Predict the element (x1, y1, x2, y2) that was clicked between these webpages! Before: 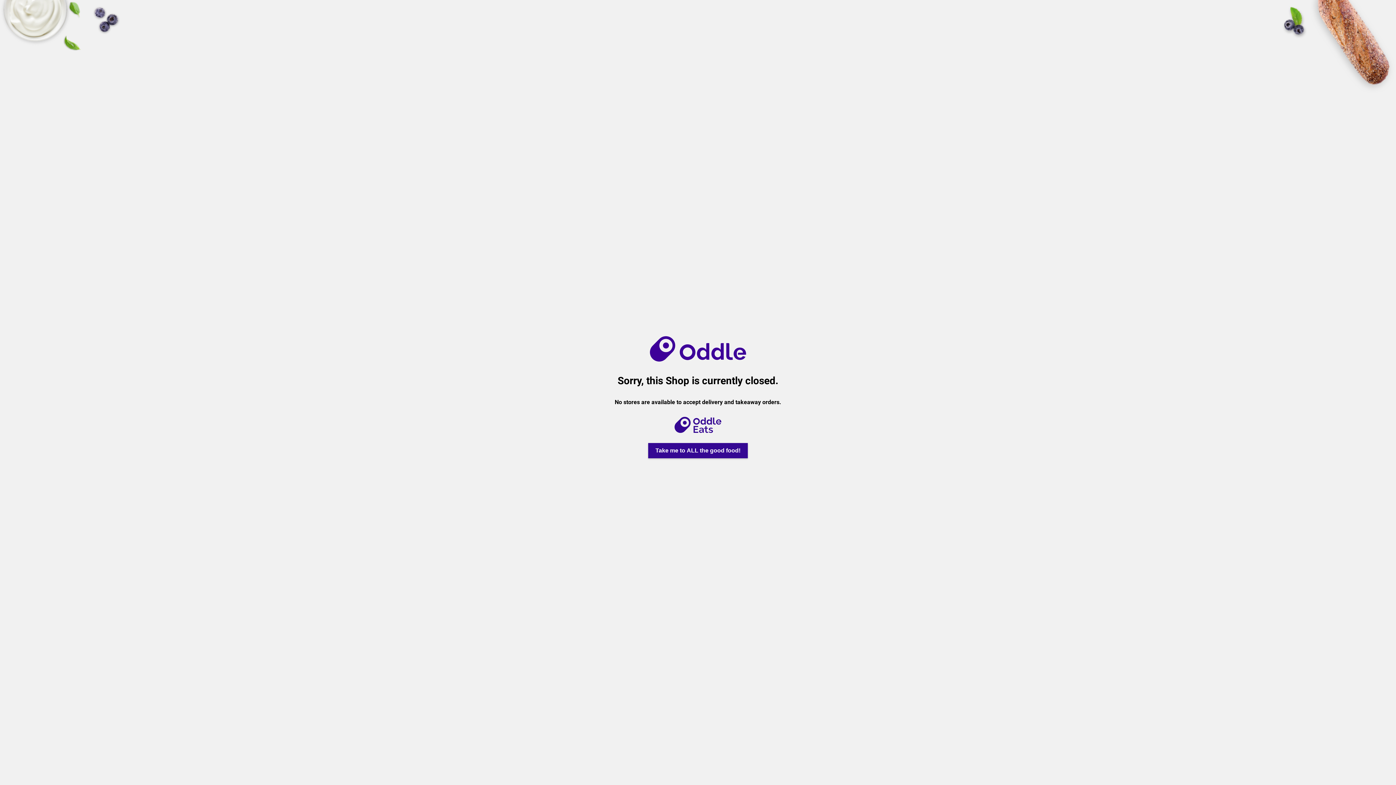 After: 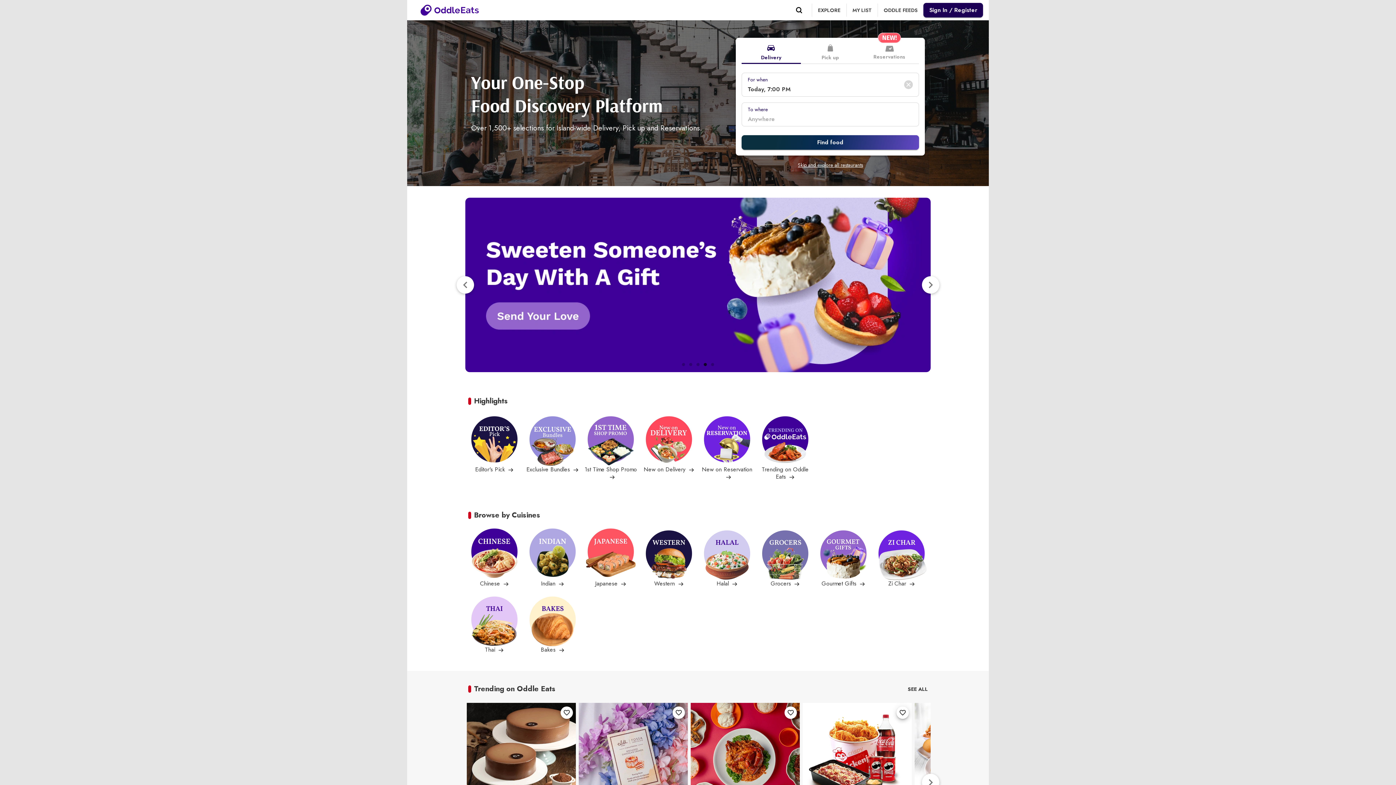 Action: label: Take me to ALL the good food! bbox: (648, 443, 748, 458)